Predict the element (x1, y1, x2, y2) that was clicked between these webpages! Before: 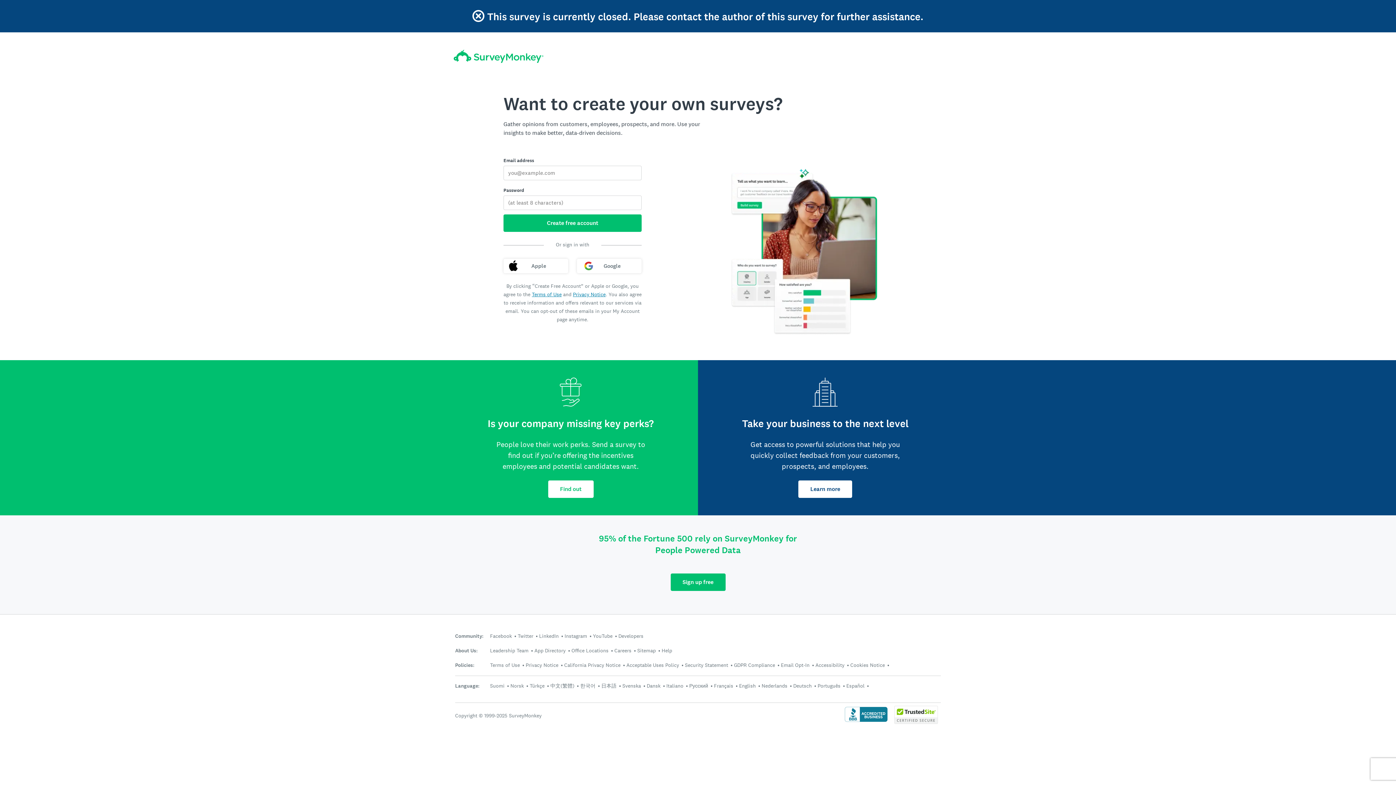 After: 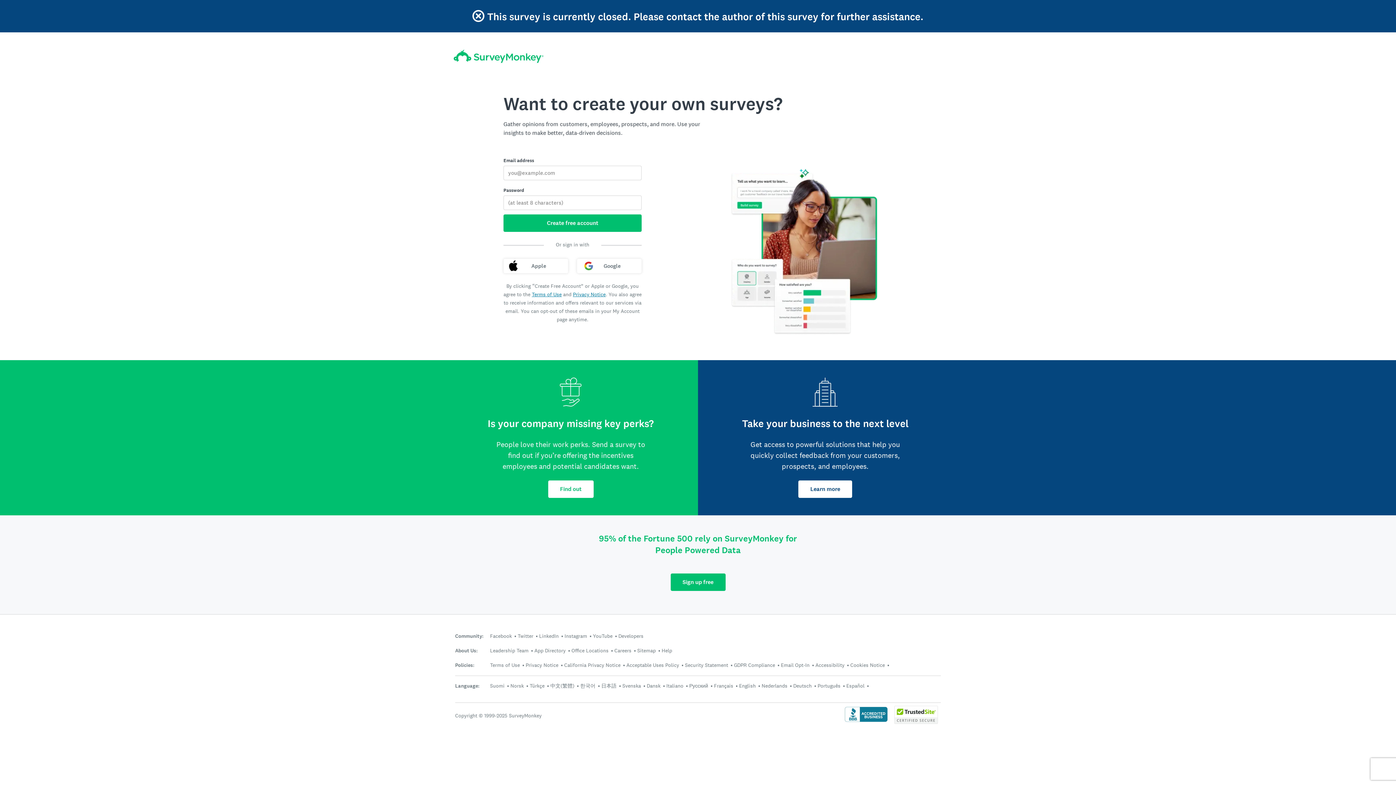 Action: bbox: (843, 717, 888, 725)